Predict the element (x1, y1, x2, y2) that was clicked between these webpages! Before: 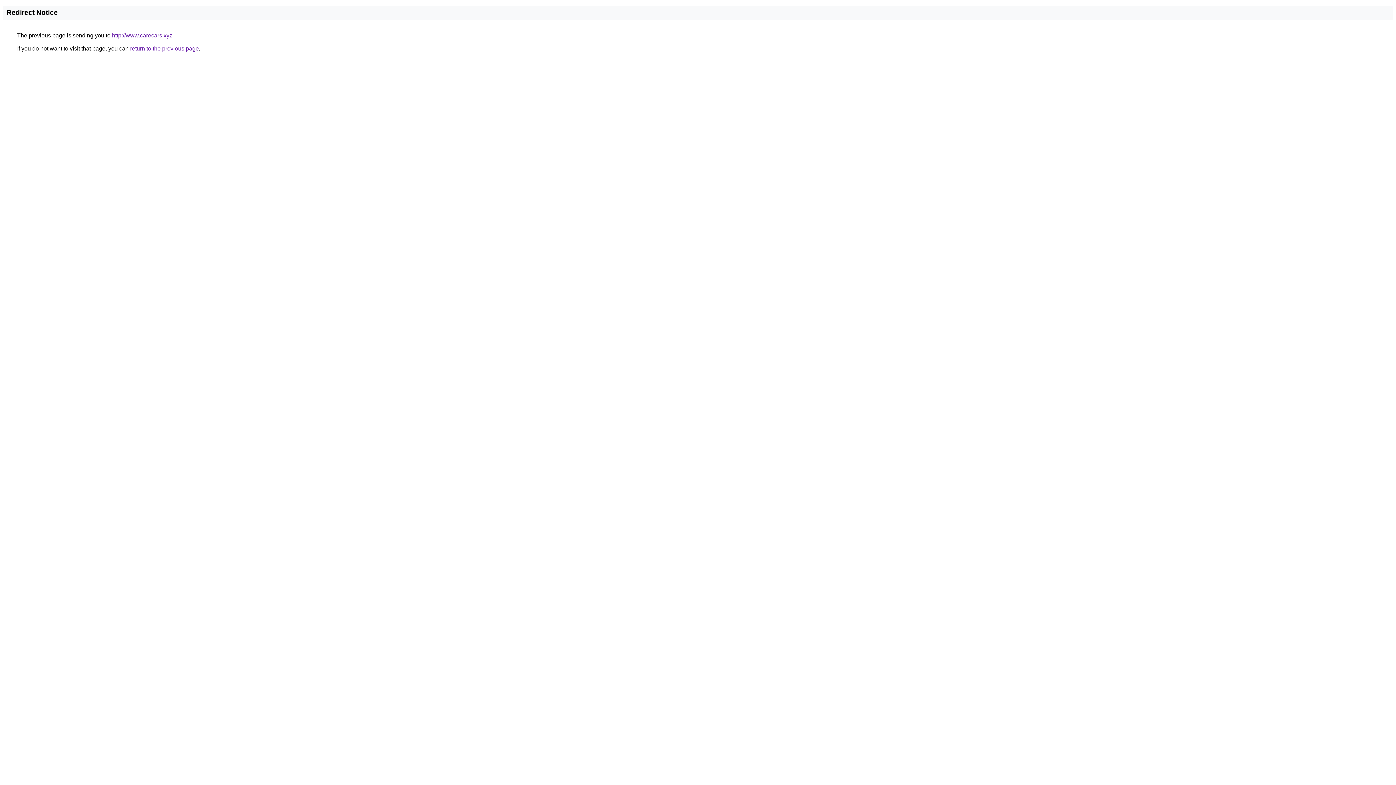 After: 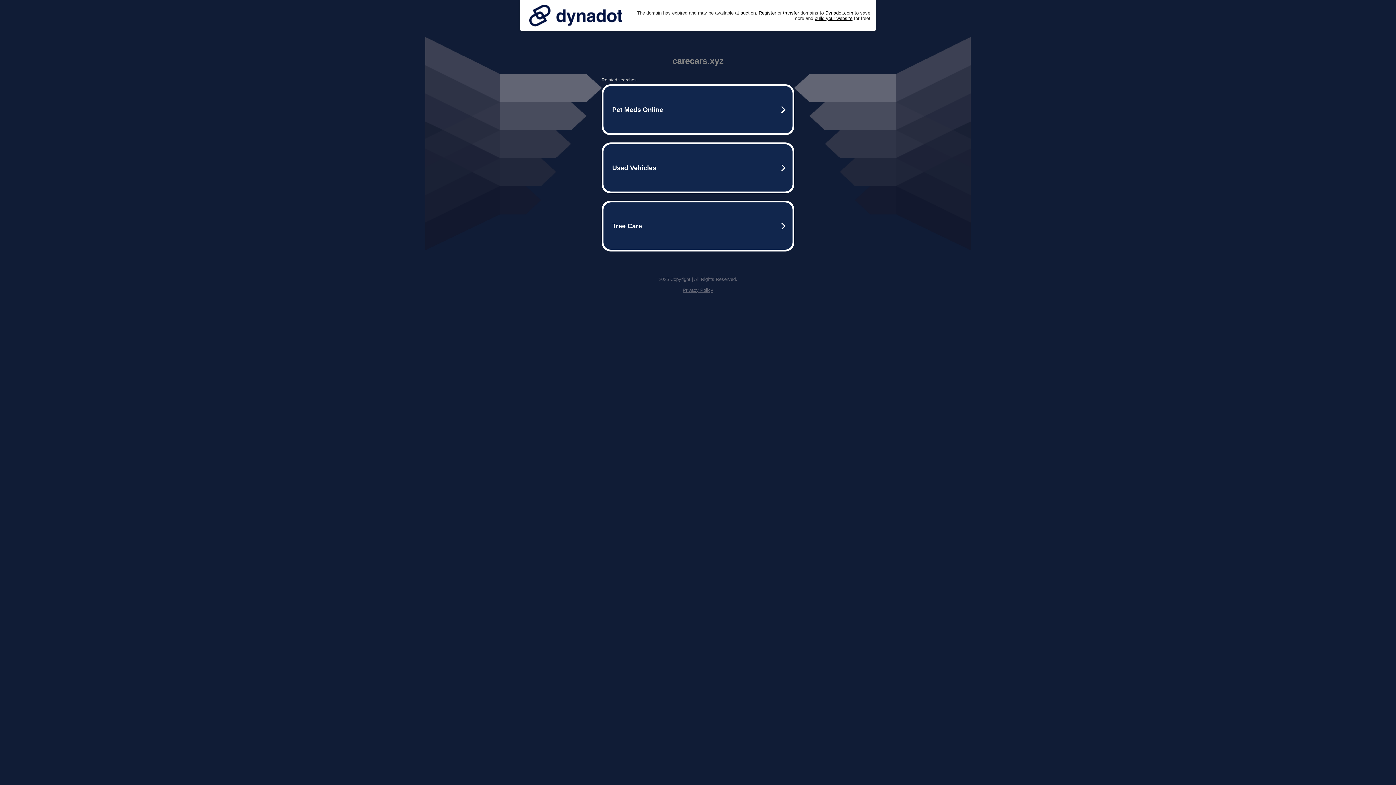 Action: label: http://www.carecars.xyz bbox: (112, 32, 172, 38)